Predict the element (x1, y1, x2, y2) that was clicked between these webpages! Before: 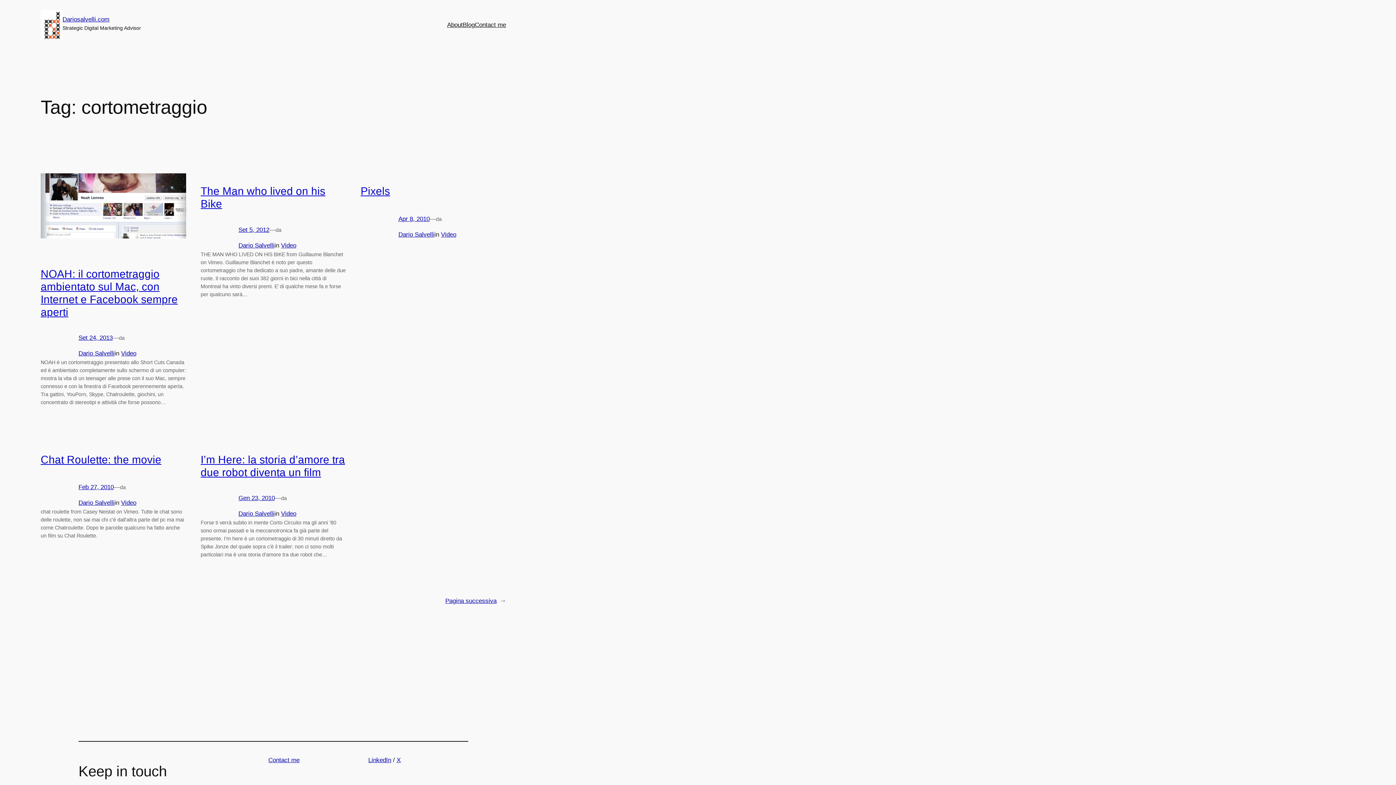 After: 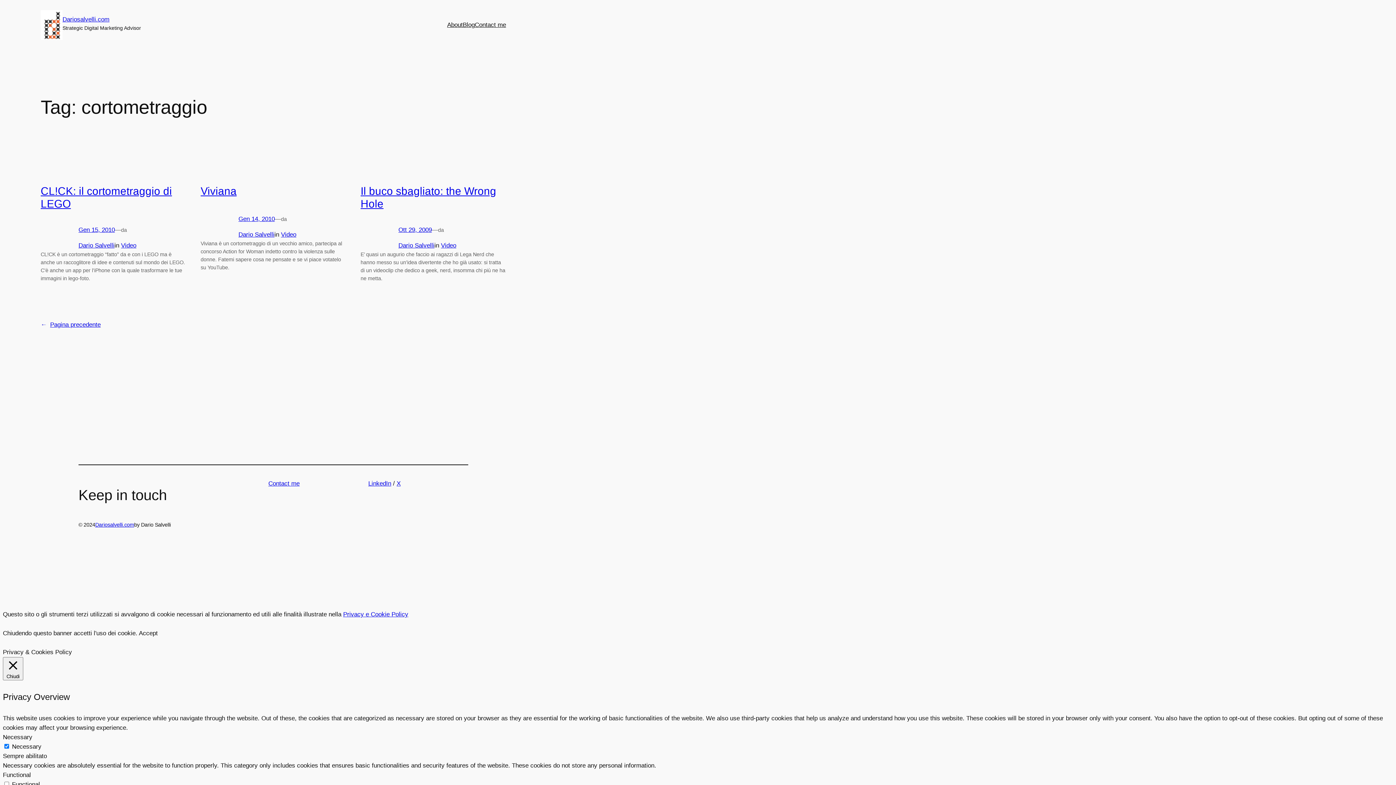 Action: bbox: (445, 596, 506, 606) label: Pagina successiva→